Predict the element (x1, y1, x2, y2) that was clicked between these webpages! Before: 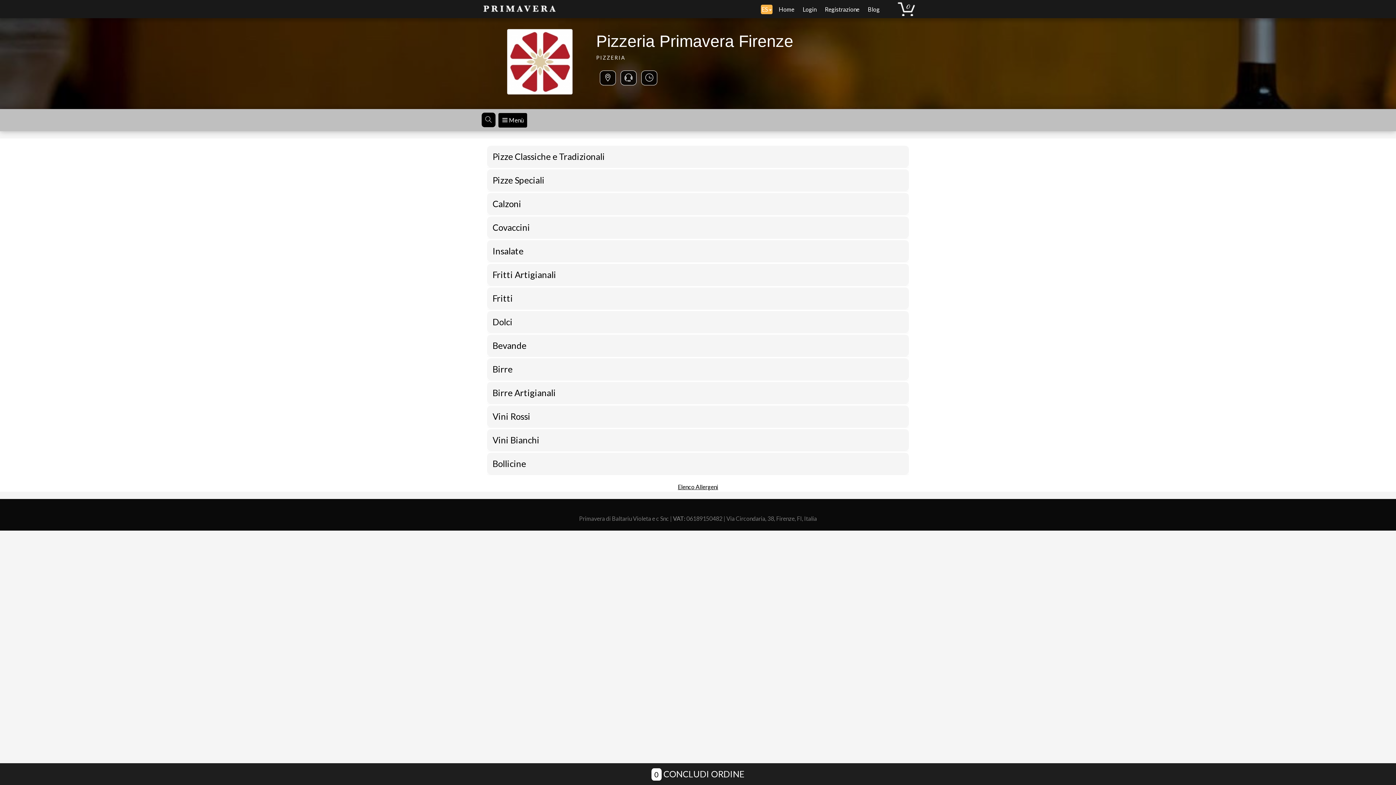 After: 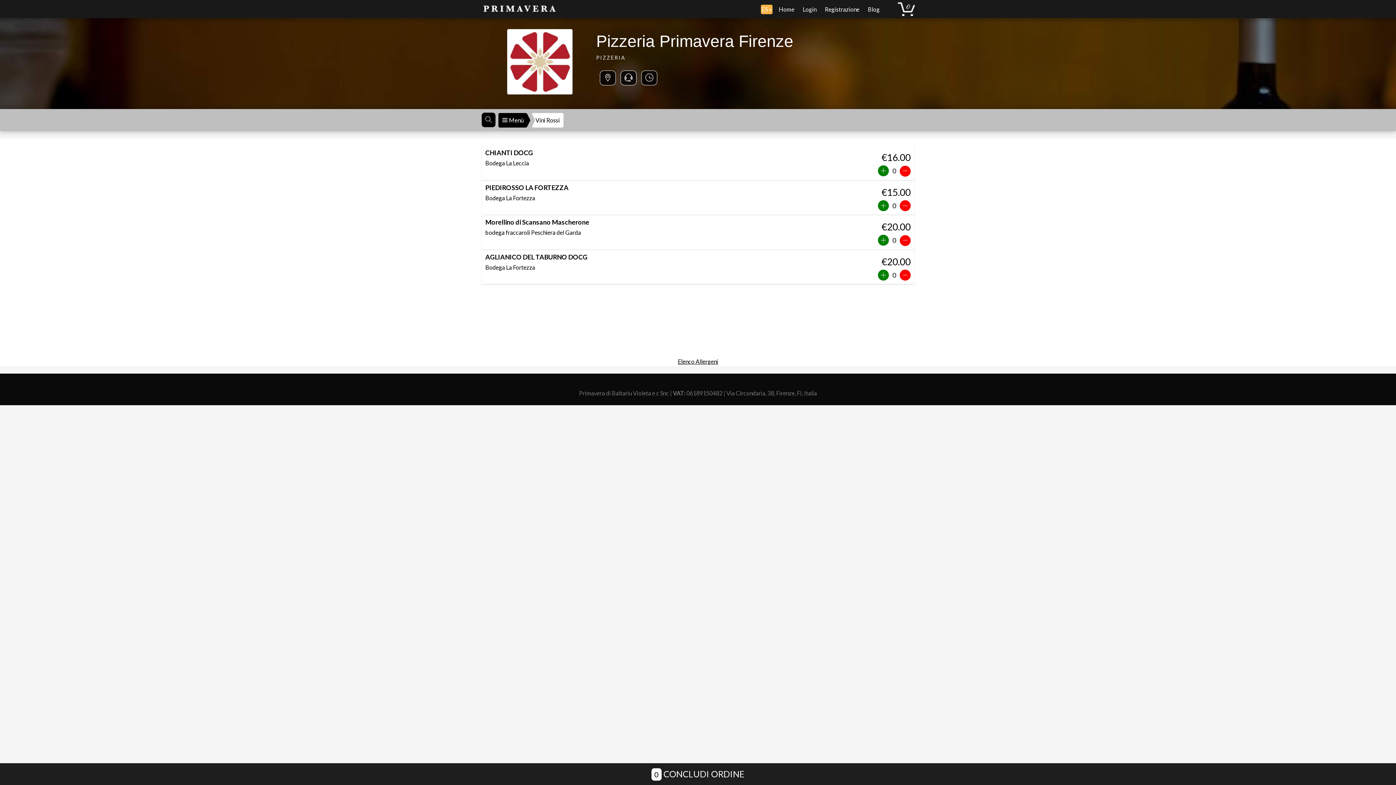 Action: label: Vini Rossi bbox: (492, 409, 903, 424)